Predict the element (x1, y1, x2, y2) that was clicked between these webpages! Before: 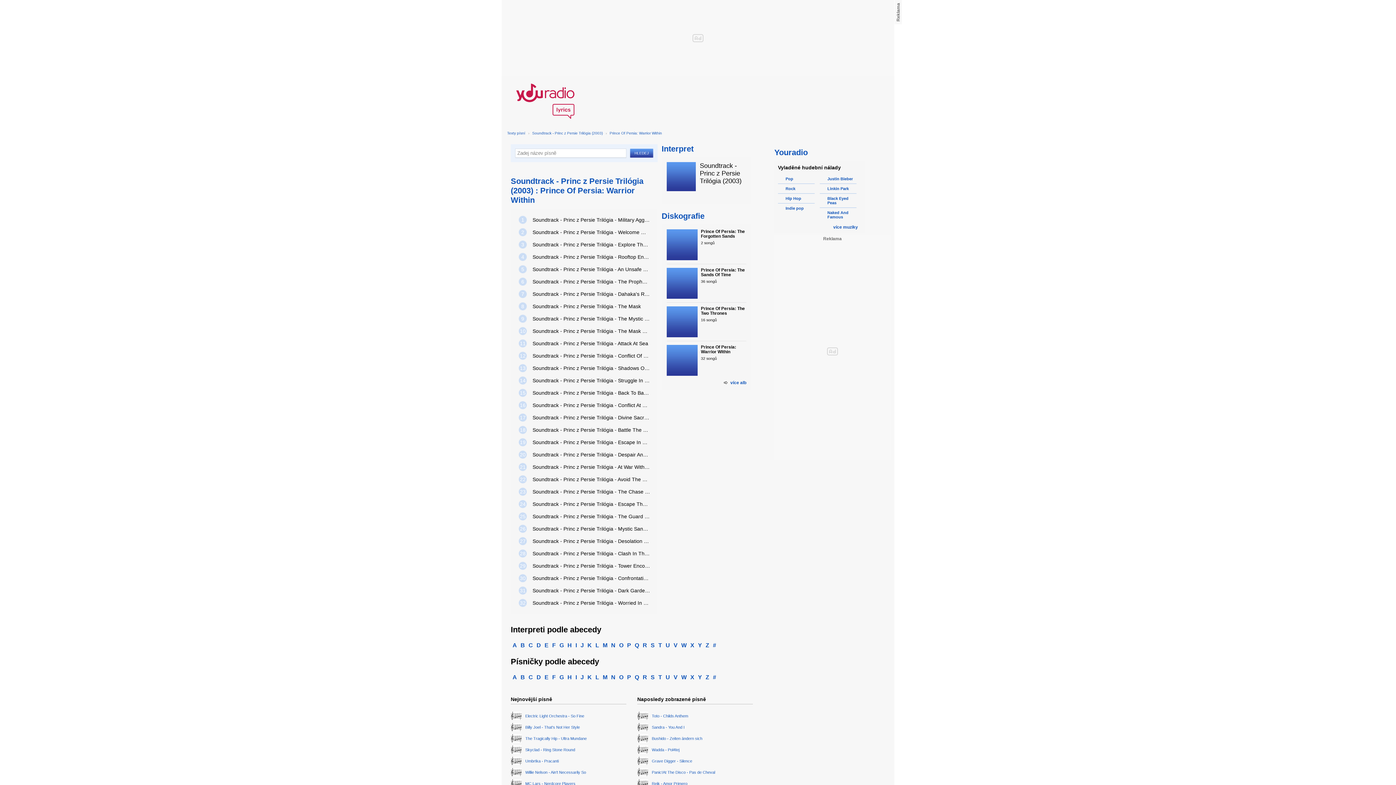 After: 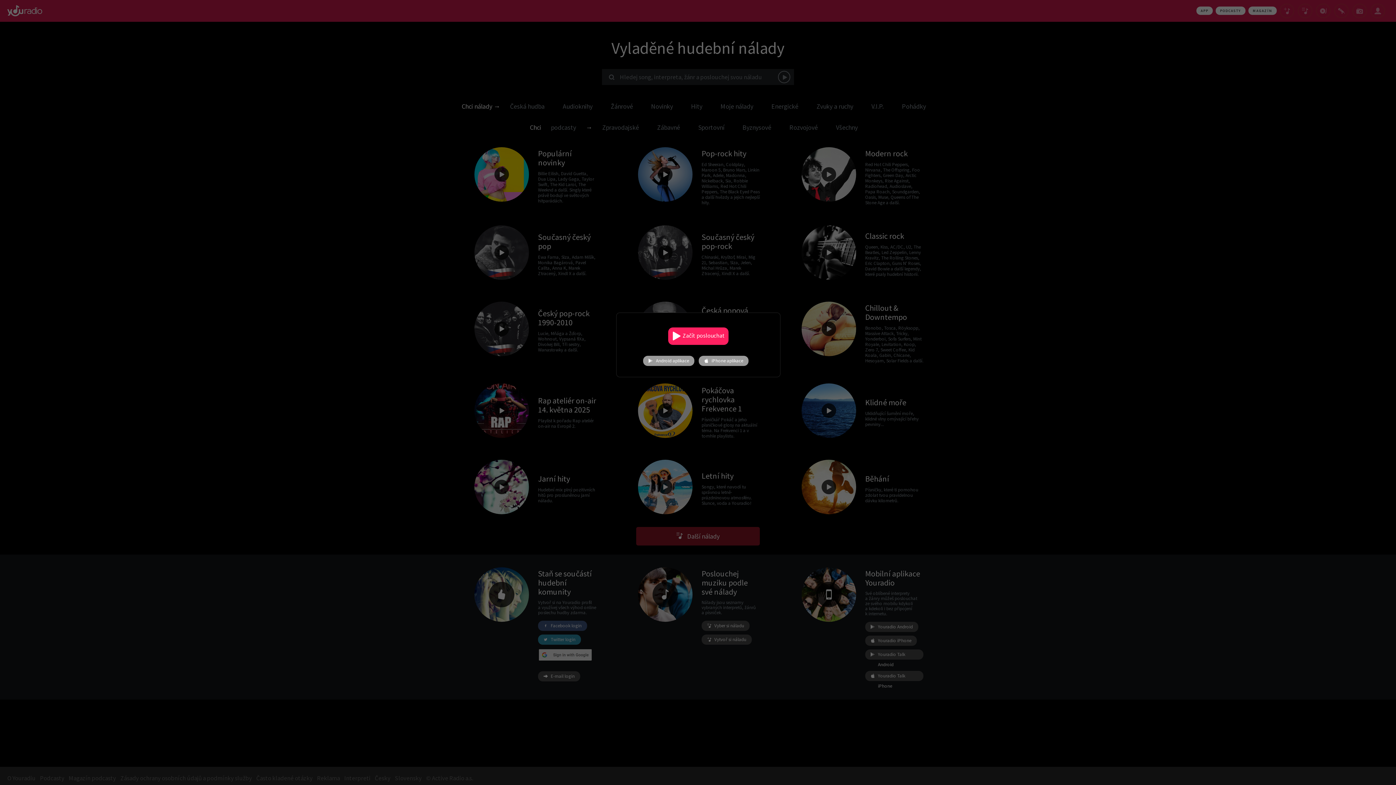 Action: label: Black Eyed Peas bbox: (820, 194, 856, 206)